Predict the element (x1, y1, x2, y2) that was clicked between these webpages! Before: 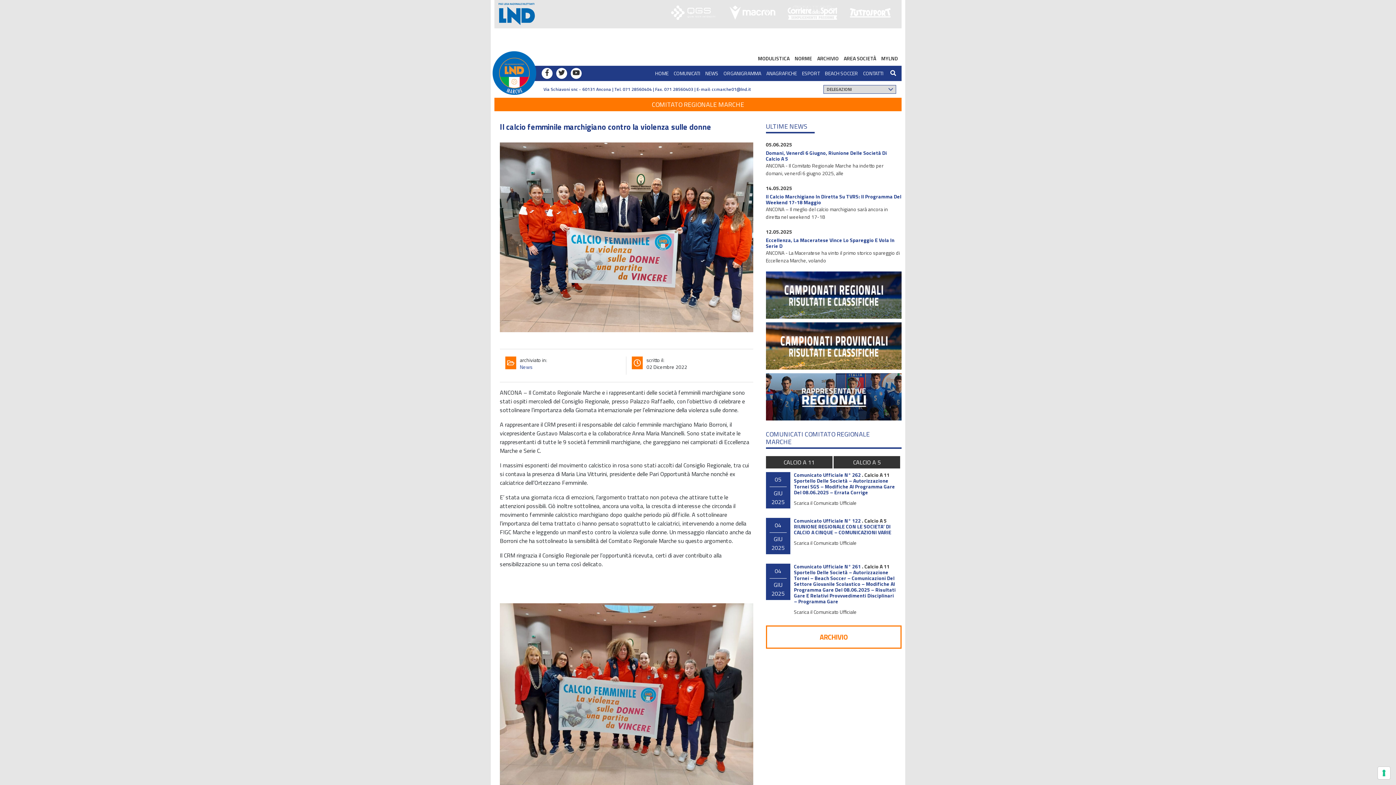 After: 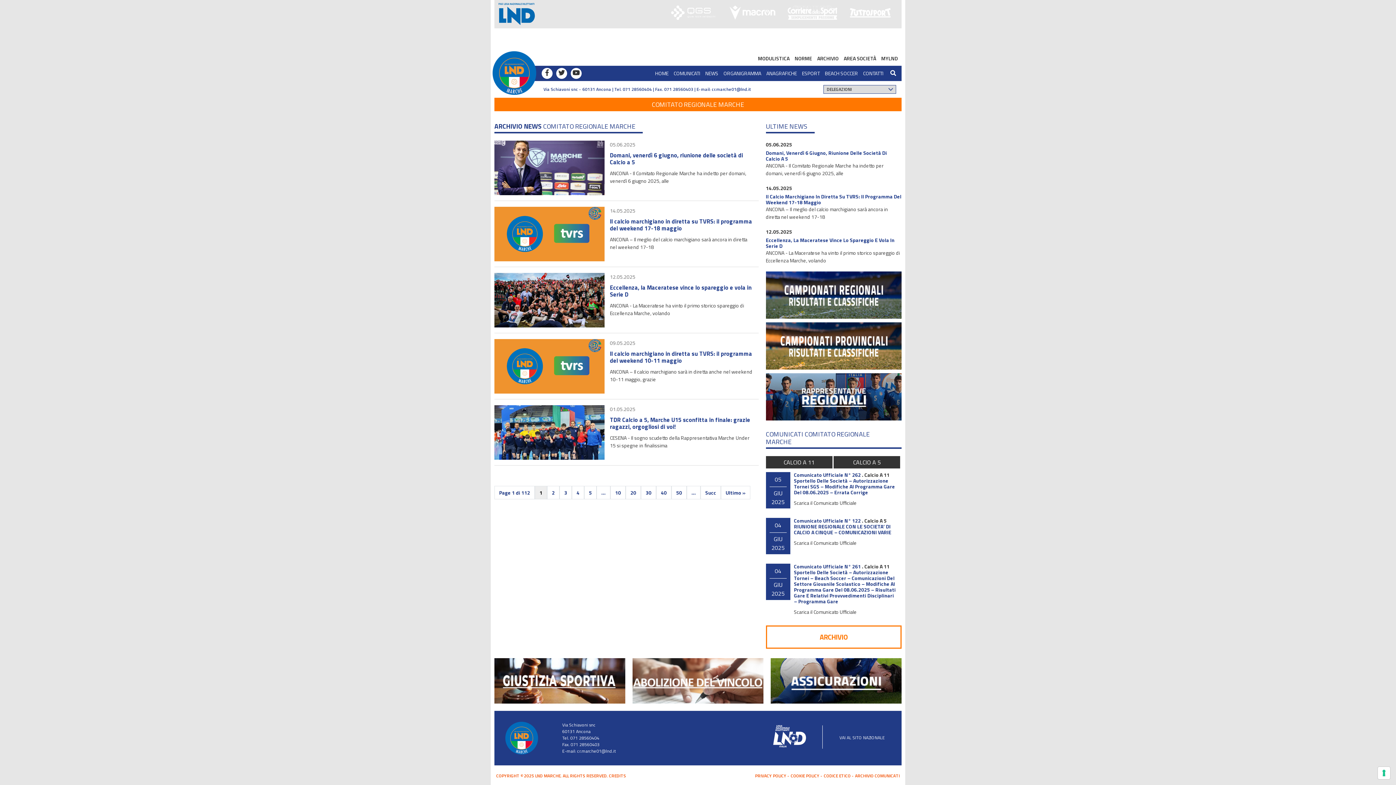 Action: label: News bbox: (520, 363, 532, 371)